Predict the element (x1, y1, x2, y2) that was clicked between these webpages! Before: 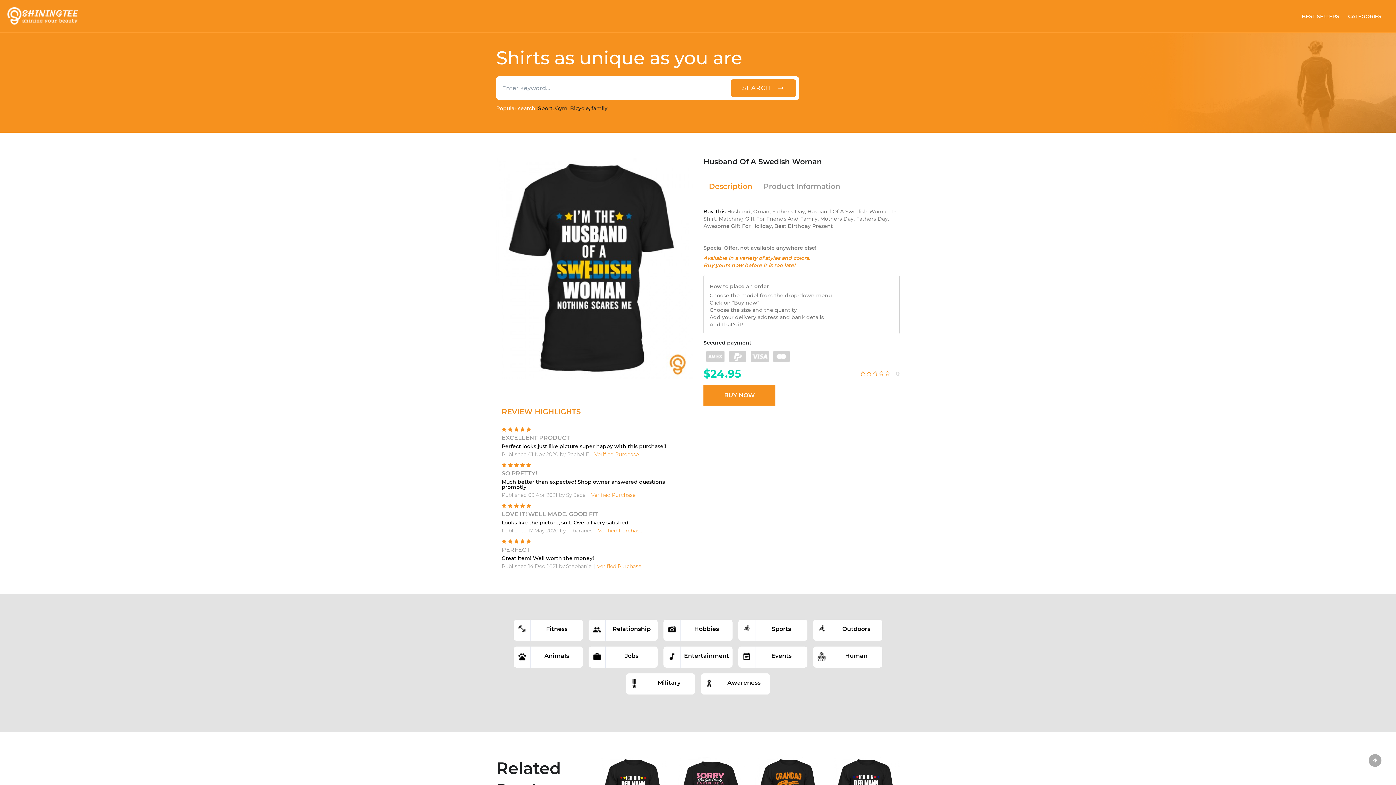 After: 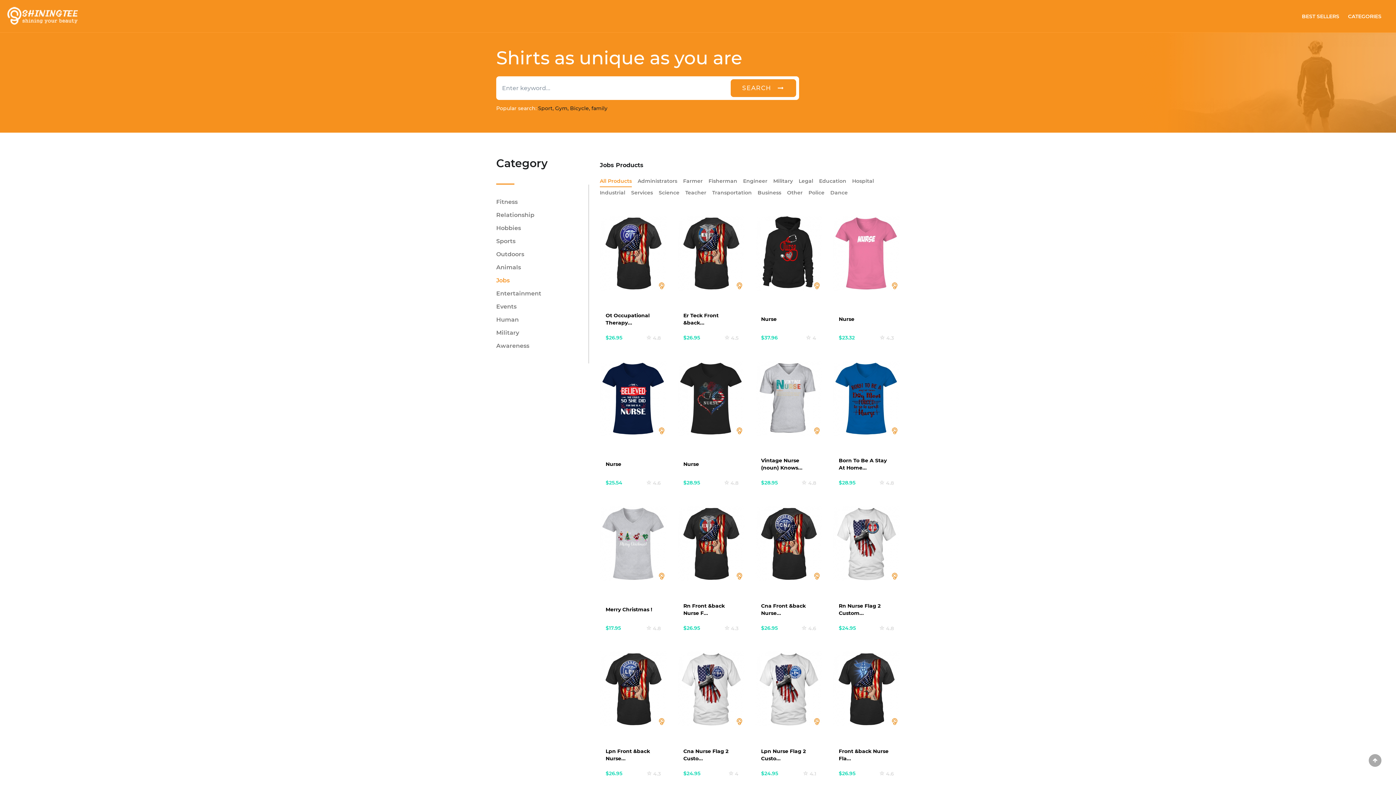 Action: label: Jobs bbox: (605, 652, 657, 659)